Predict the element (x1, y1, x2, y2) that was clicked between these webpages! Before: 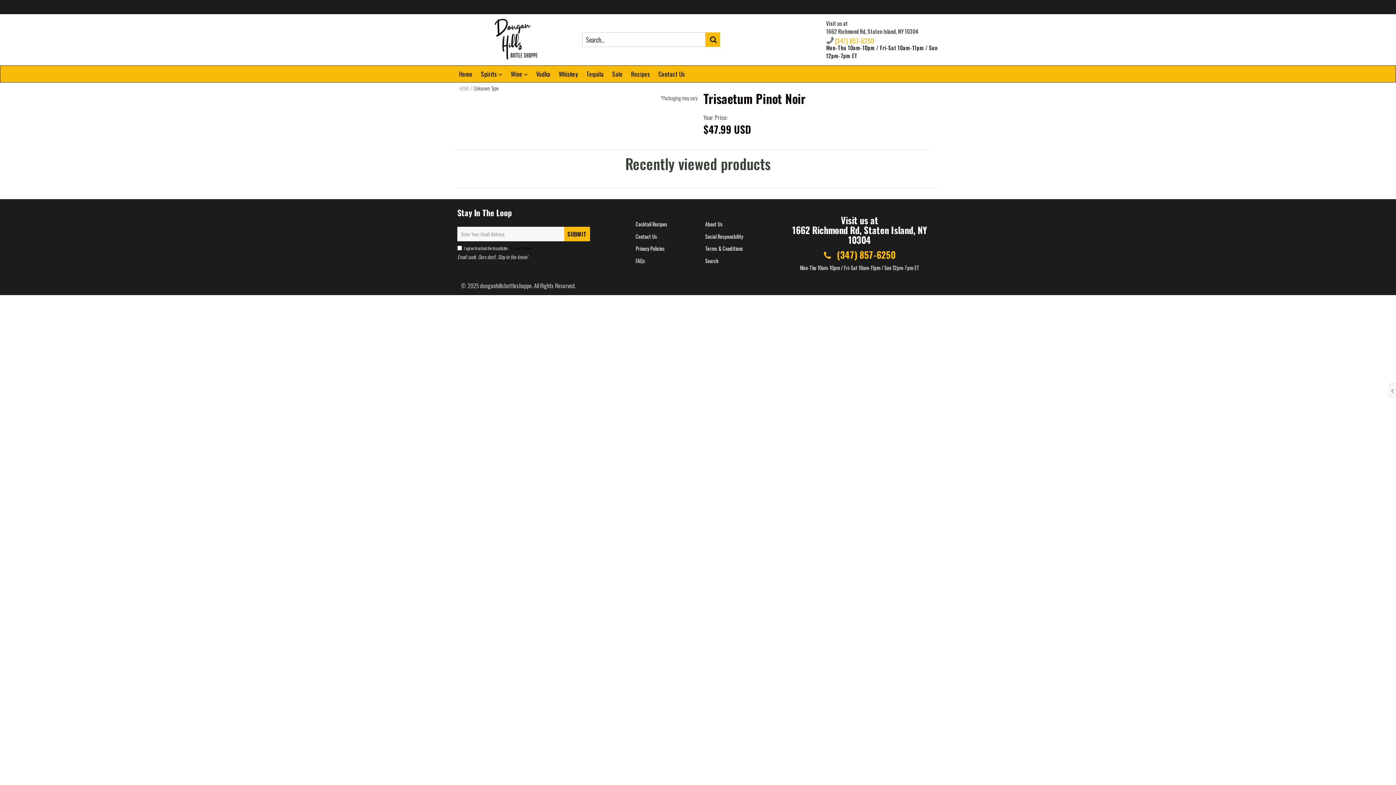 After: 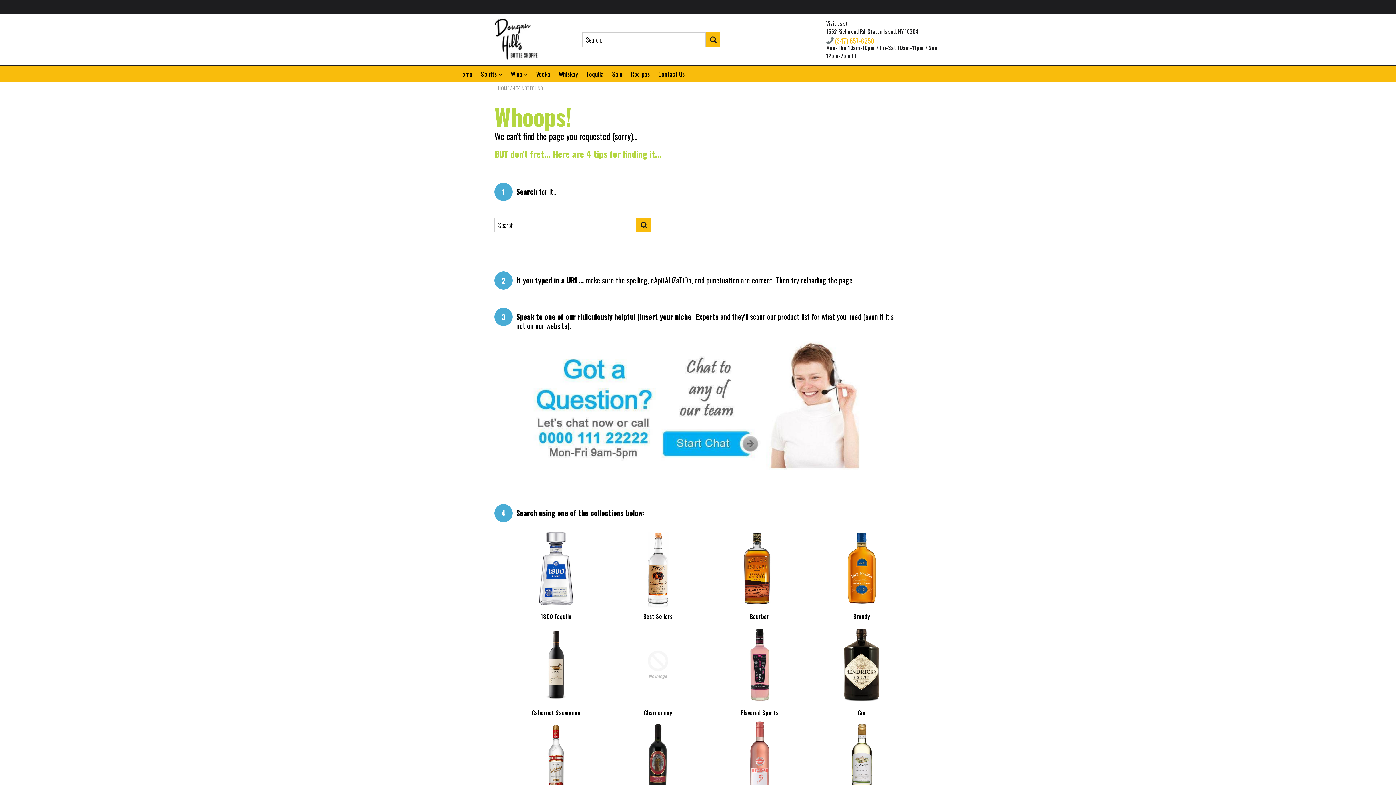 Action: bbox: (824, 248, 895, 261) label:  (347) 857-6250